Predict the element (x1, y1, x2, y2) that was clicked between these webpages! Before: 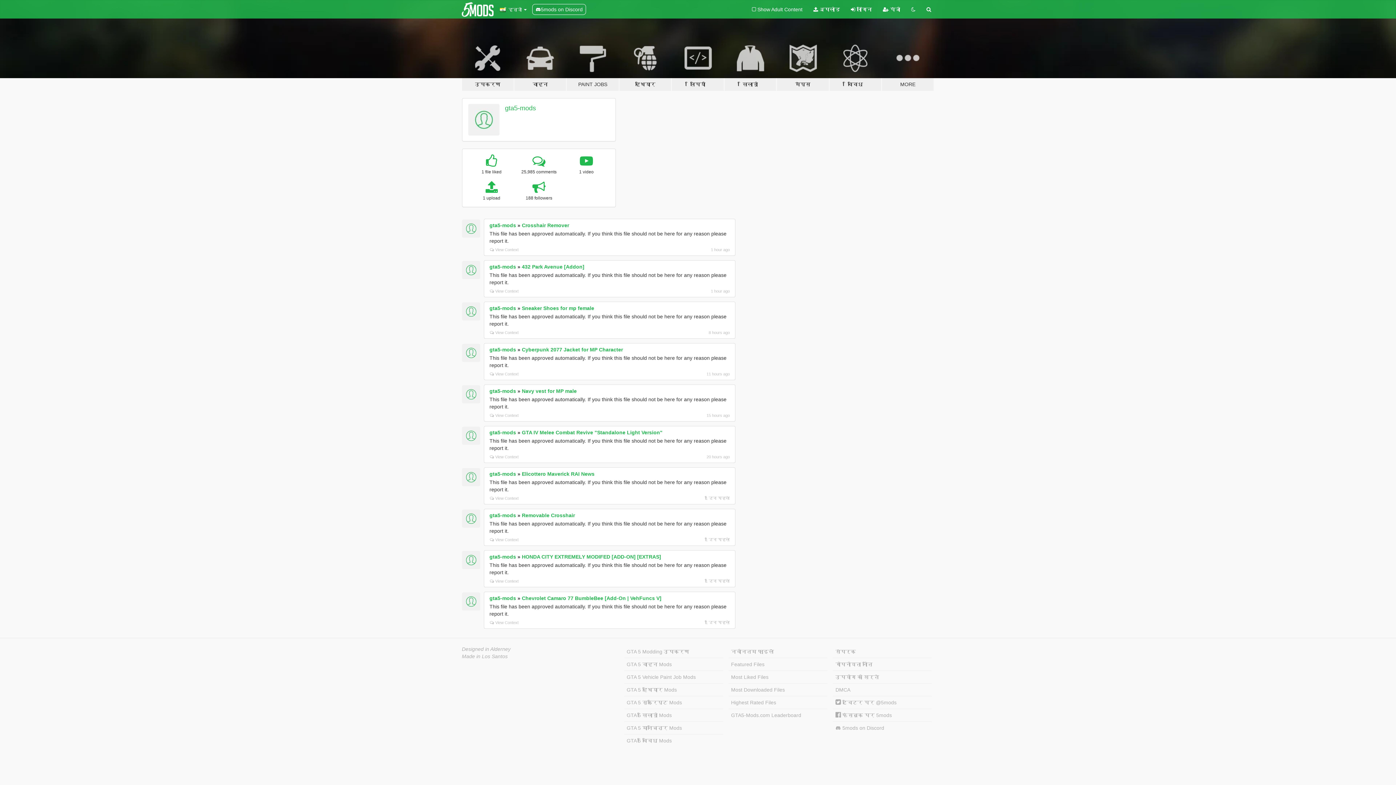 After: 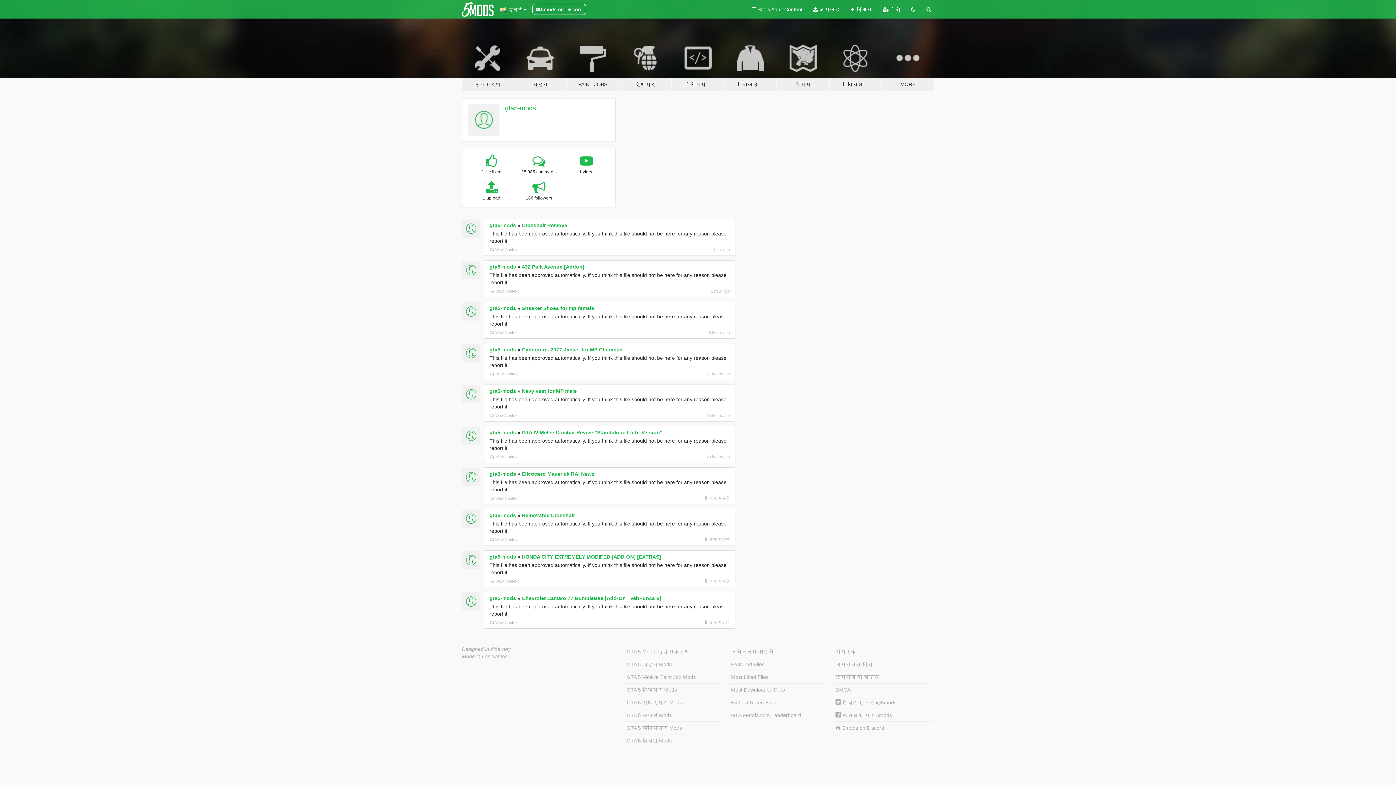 Action: bbox: (468, 104, 499, 135)